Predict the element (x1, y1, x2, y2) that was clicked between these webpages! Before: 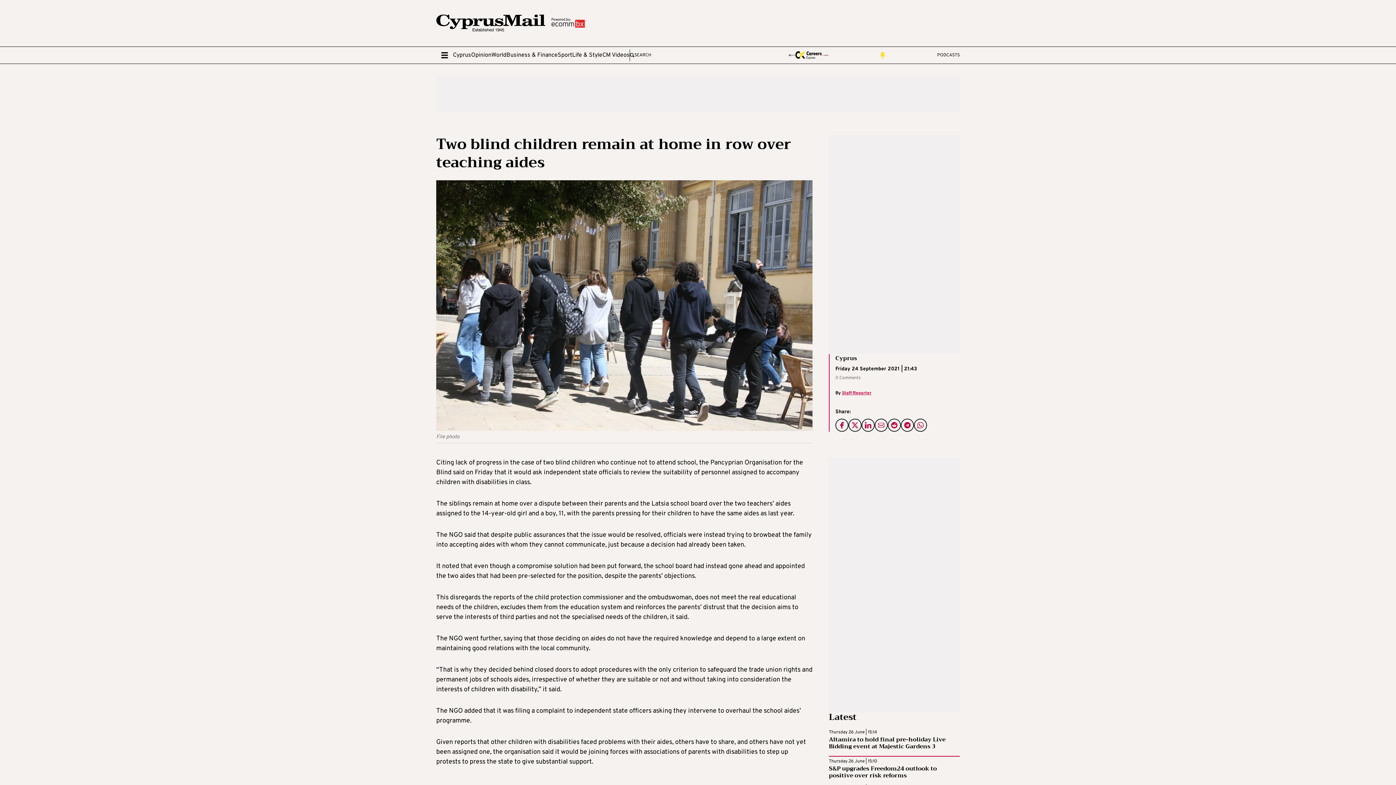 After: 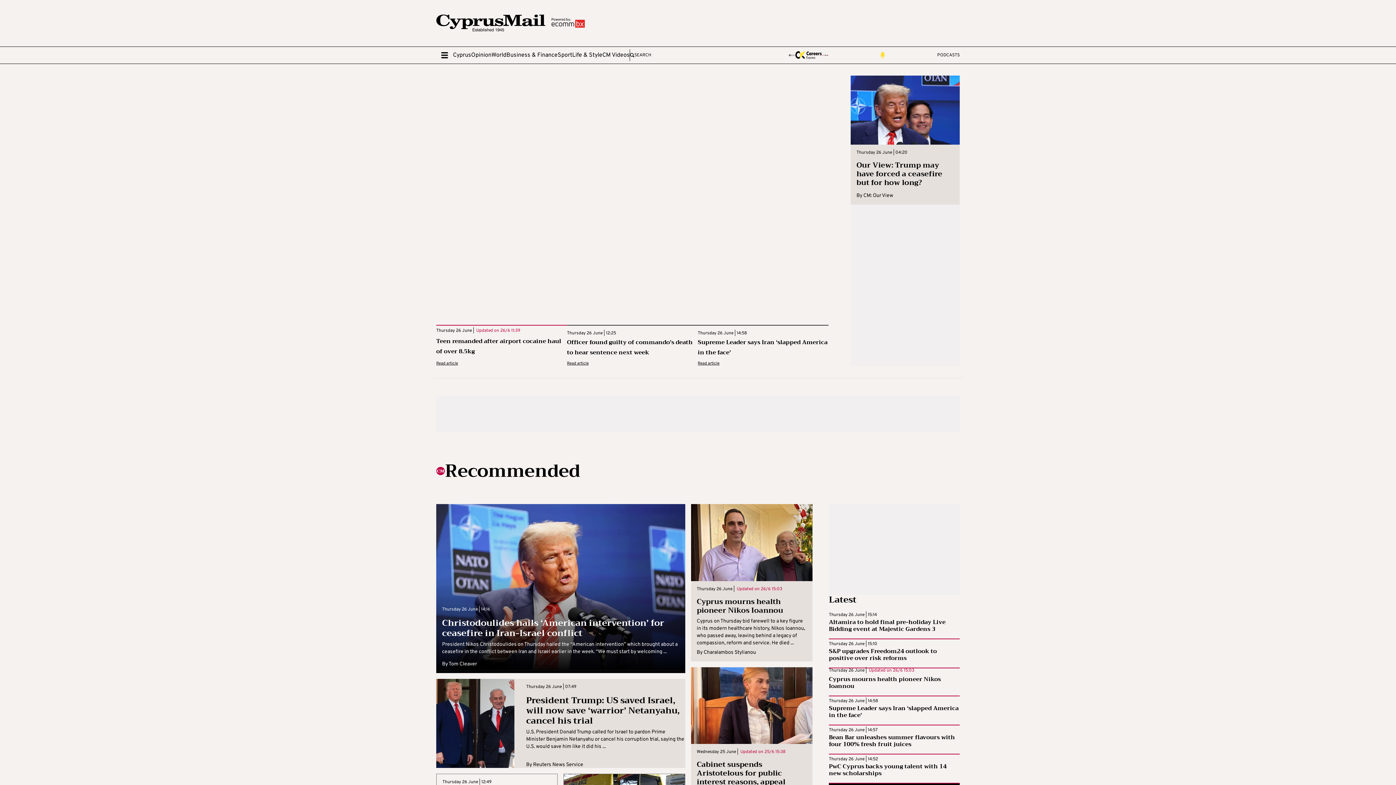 Action: bbox: (436, 11, 545, 34)